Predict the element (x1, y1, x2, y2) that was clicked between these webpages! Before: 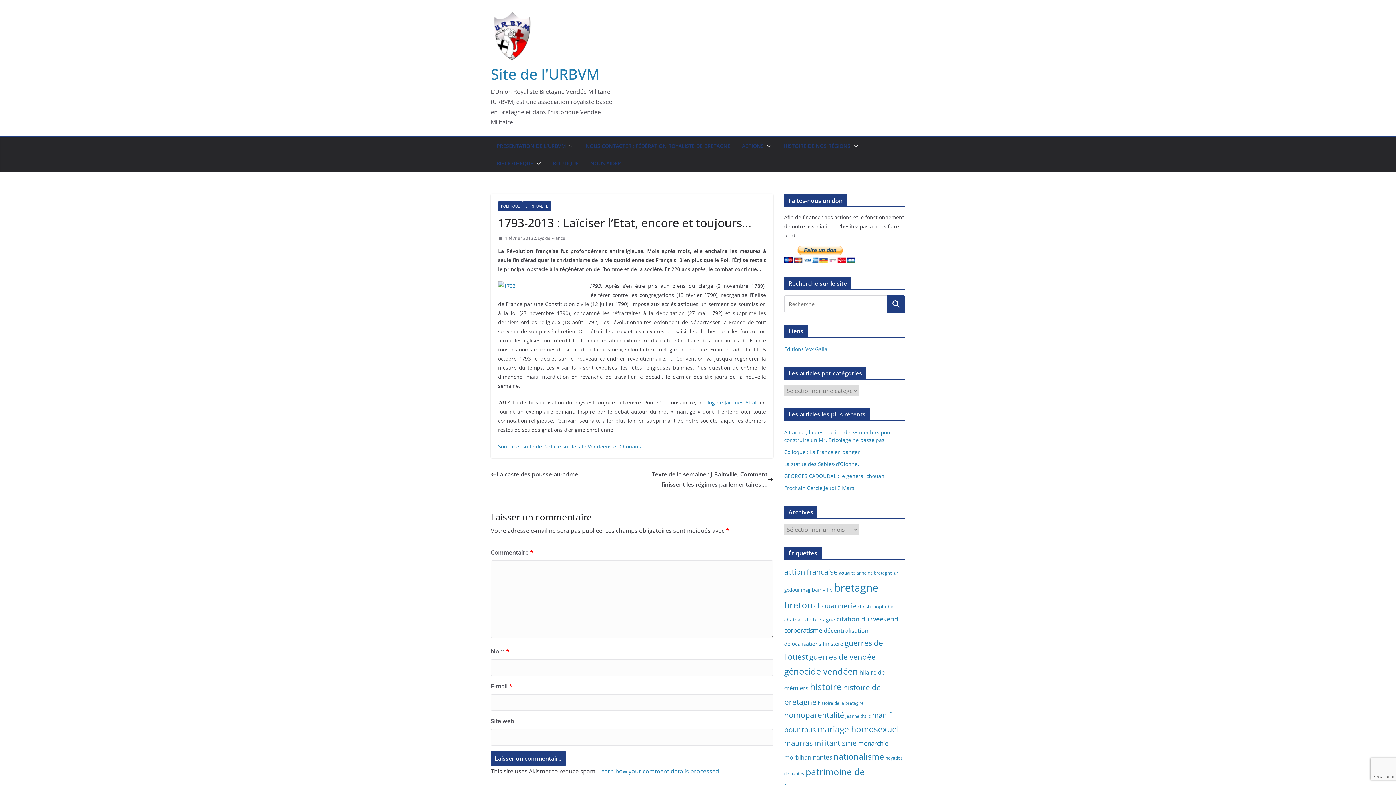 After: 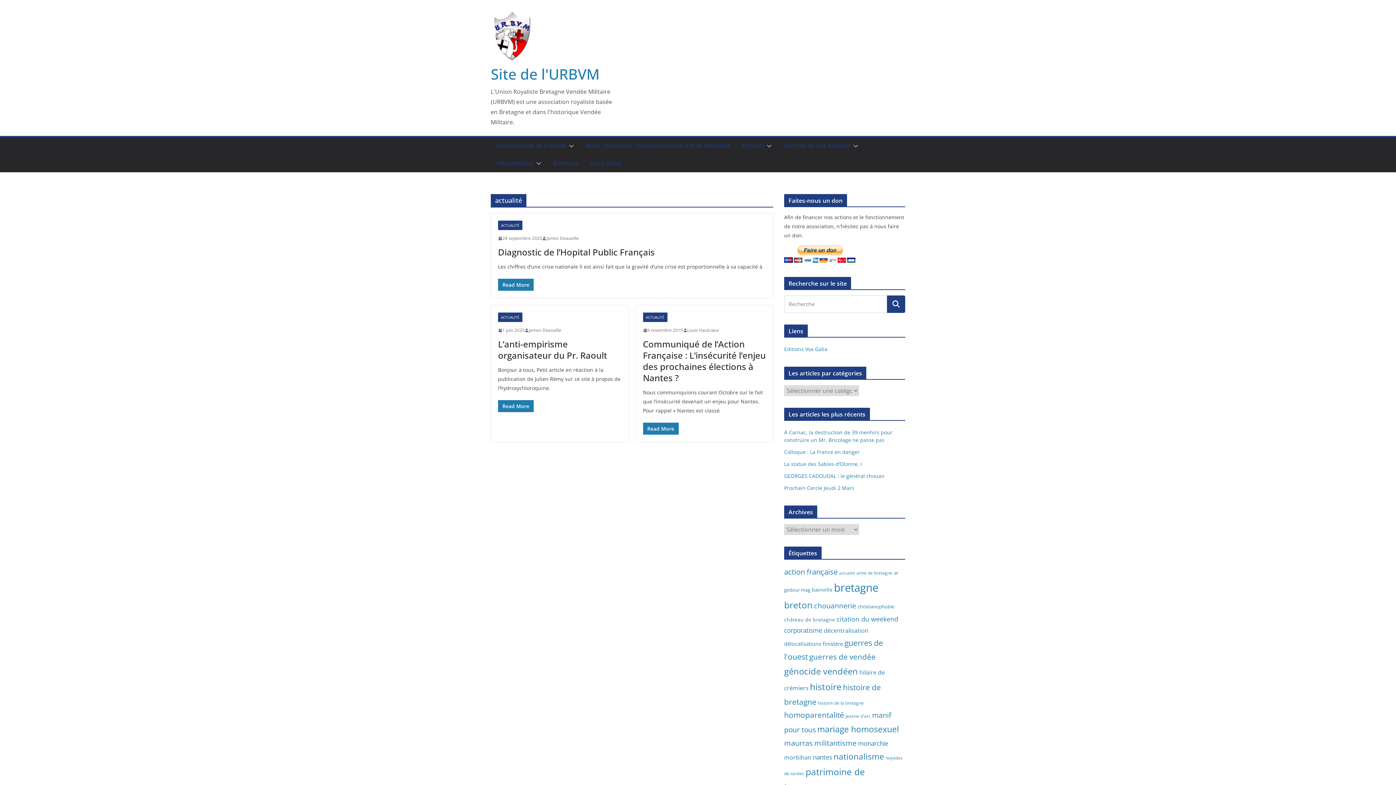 Action: bbox: (839, 570, 855, 576) label: actualité (3 éléments)